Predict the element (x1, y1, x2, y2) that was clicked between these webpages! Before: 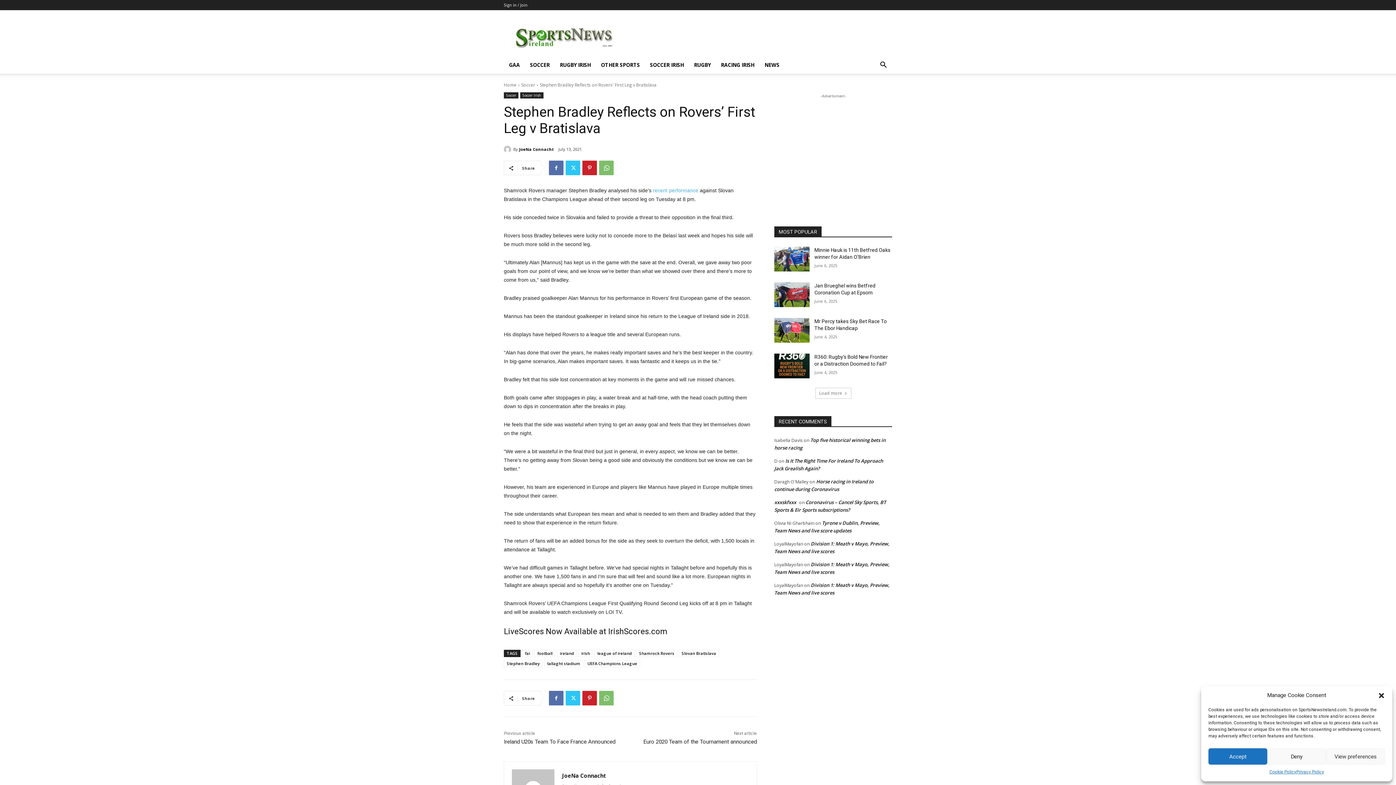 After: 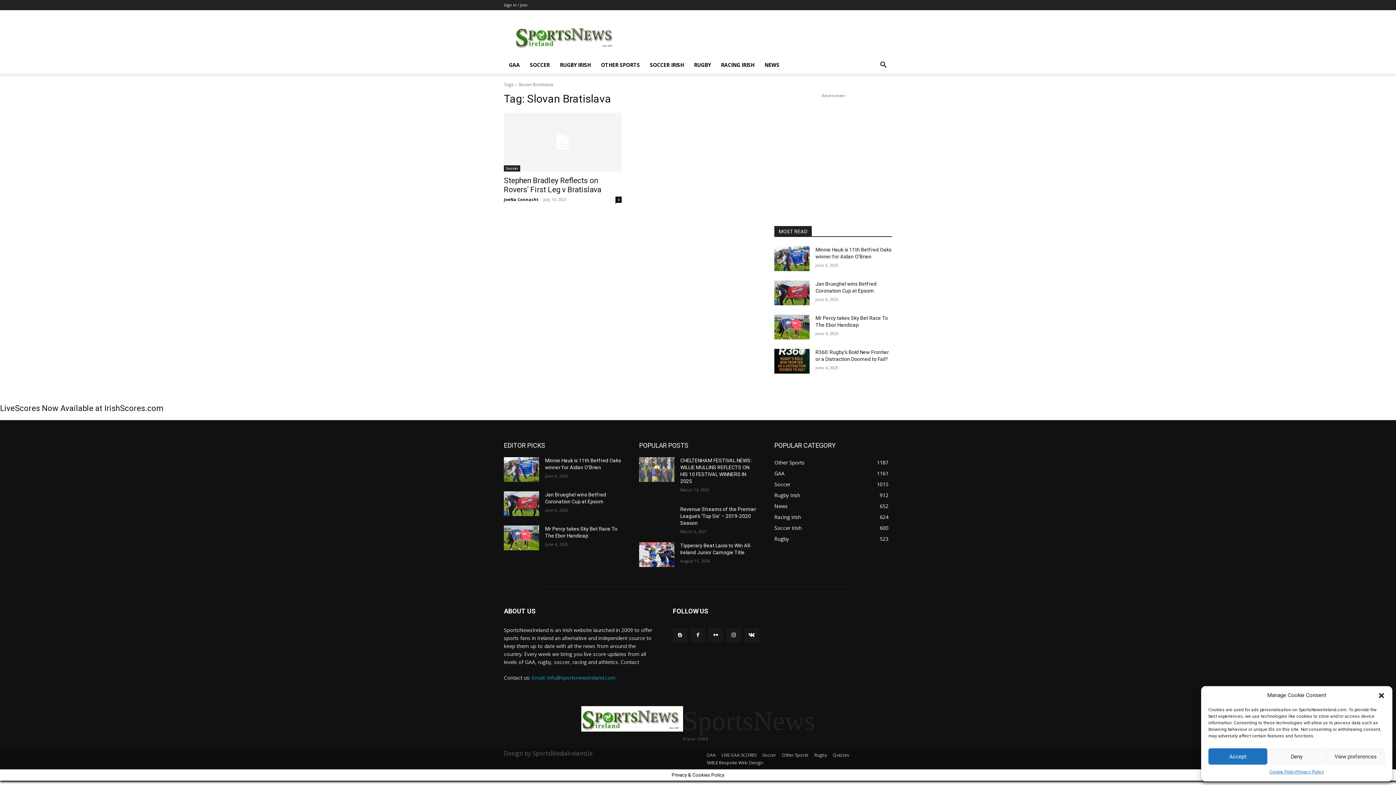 Action: label: Slovan Bratislava bbox: (678, 650, 719, 657)